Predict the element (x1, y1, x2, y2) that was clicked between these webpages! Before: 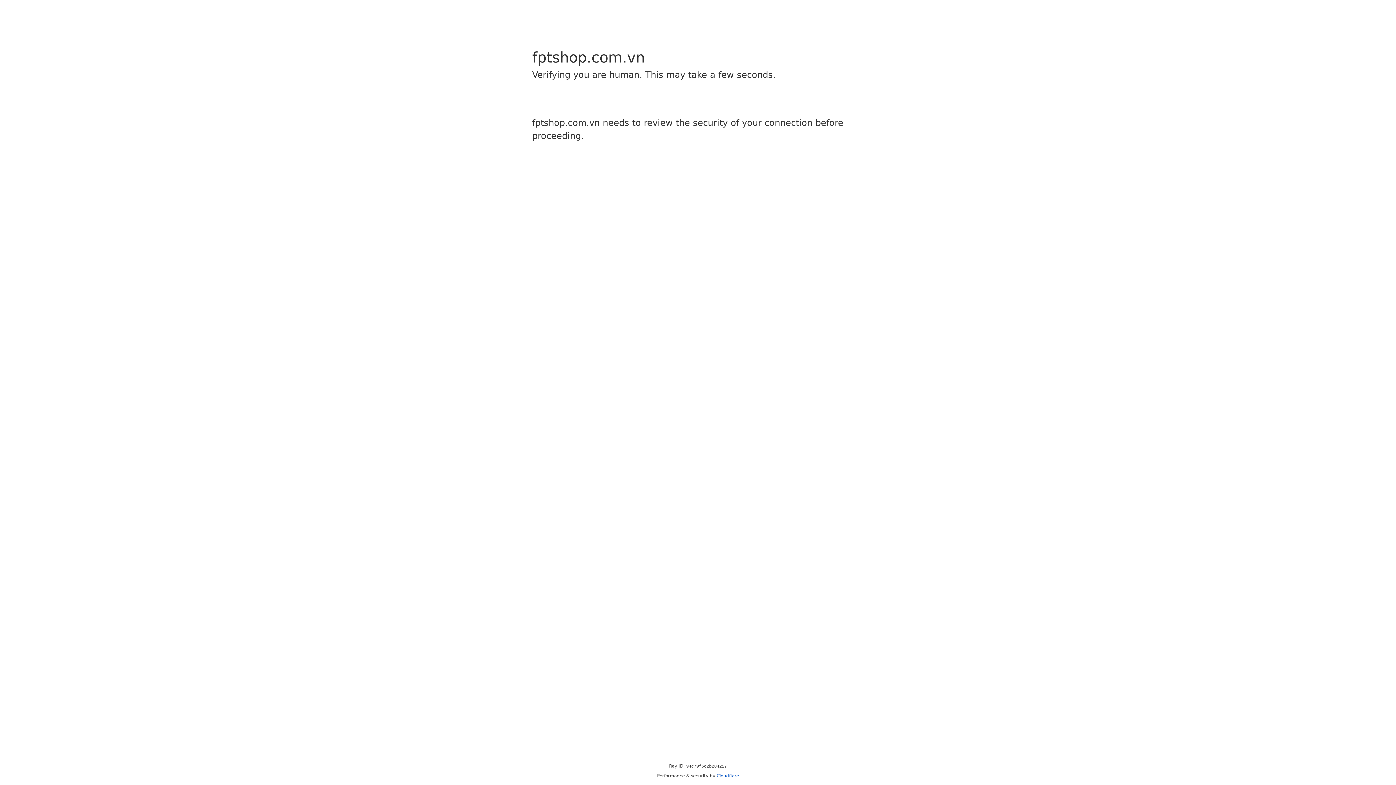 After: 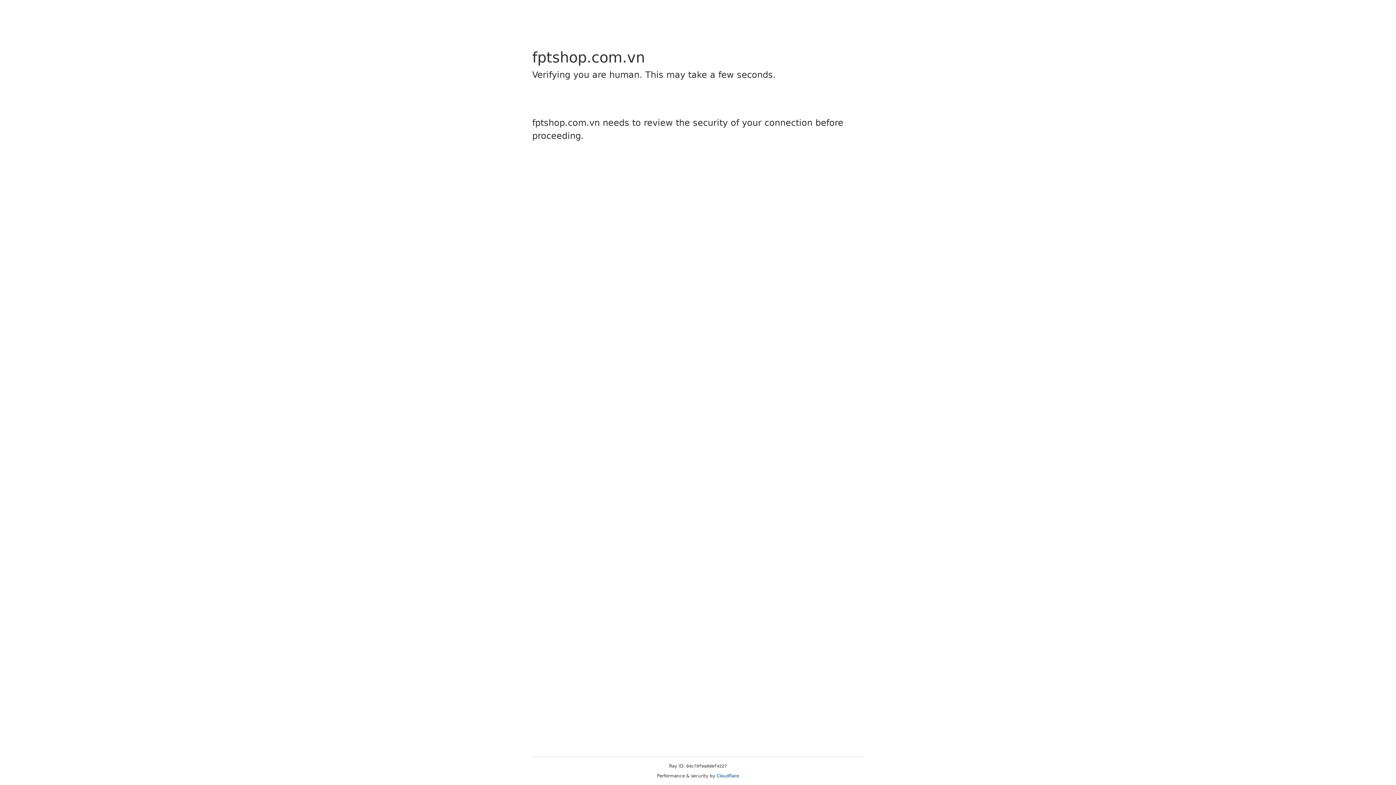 Action: bbox: (716, 773, 739, 778) label: Cloudflare